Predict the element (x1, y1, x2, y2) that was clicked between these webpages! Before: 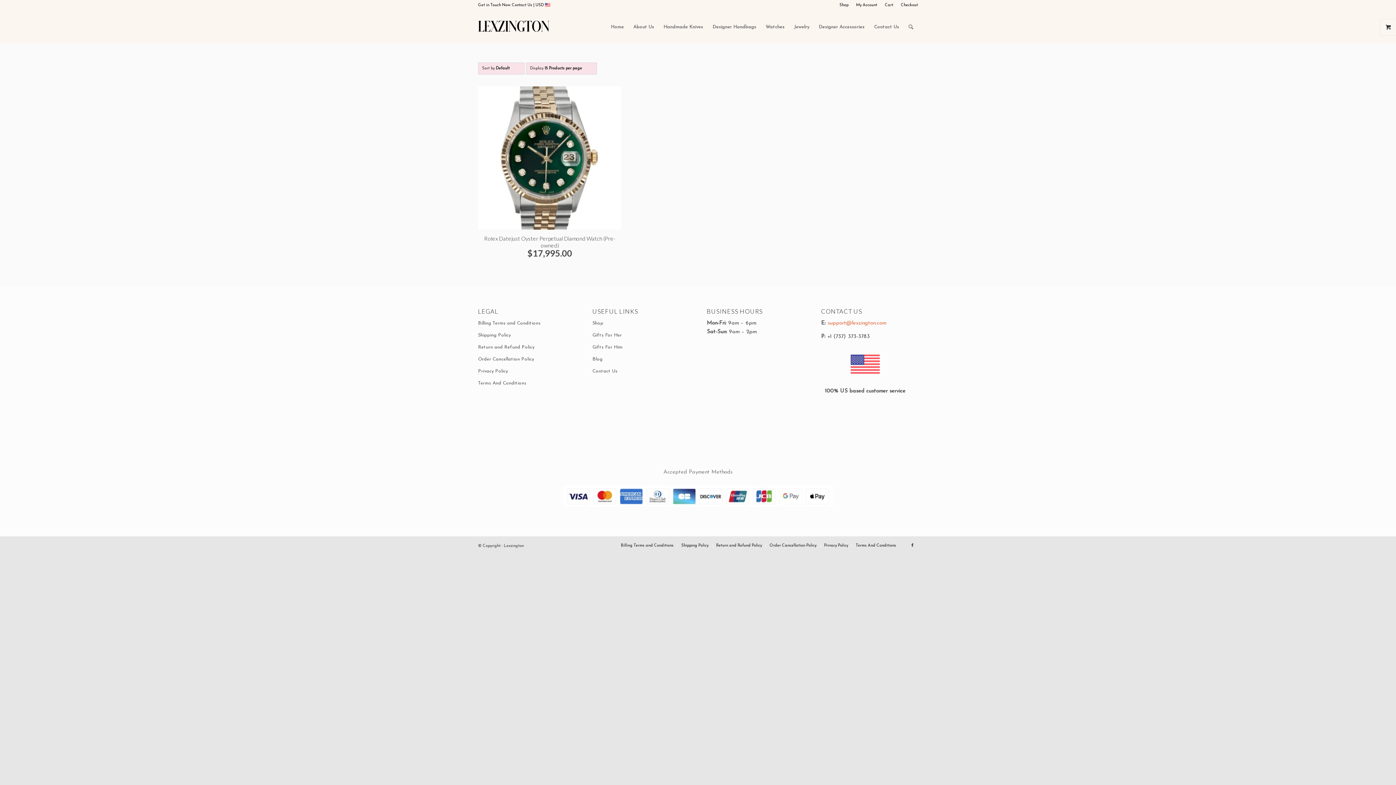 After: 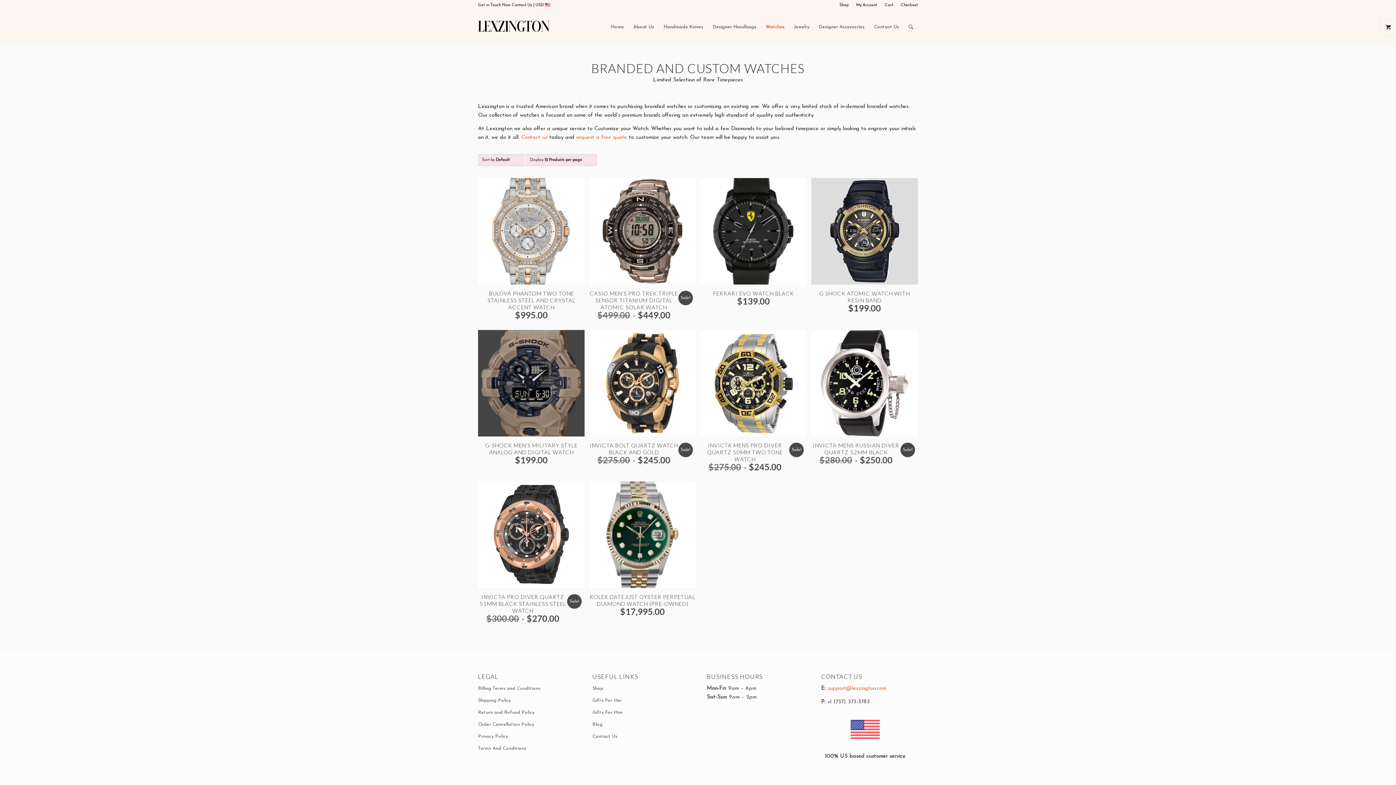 Action: label: Watches bbox: (761, 10, 789, 43)